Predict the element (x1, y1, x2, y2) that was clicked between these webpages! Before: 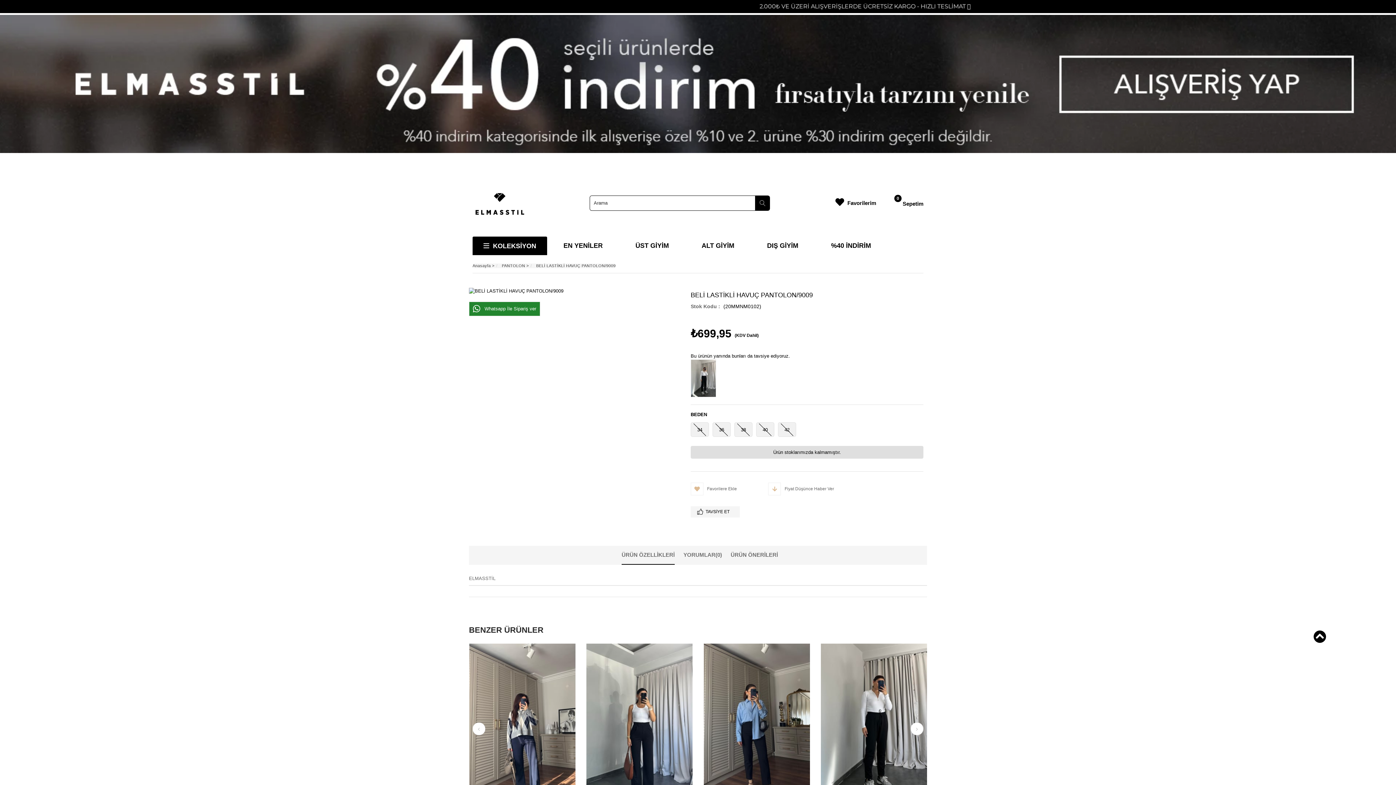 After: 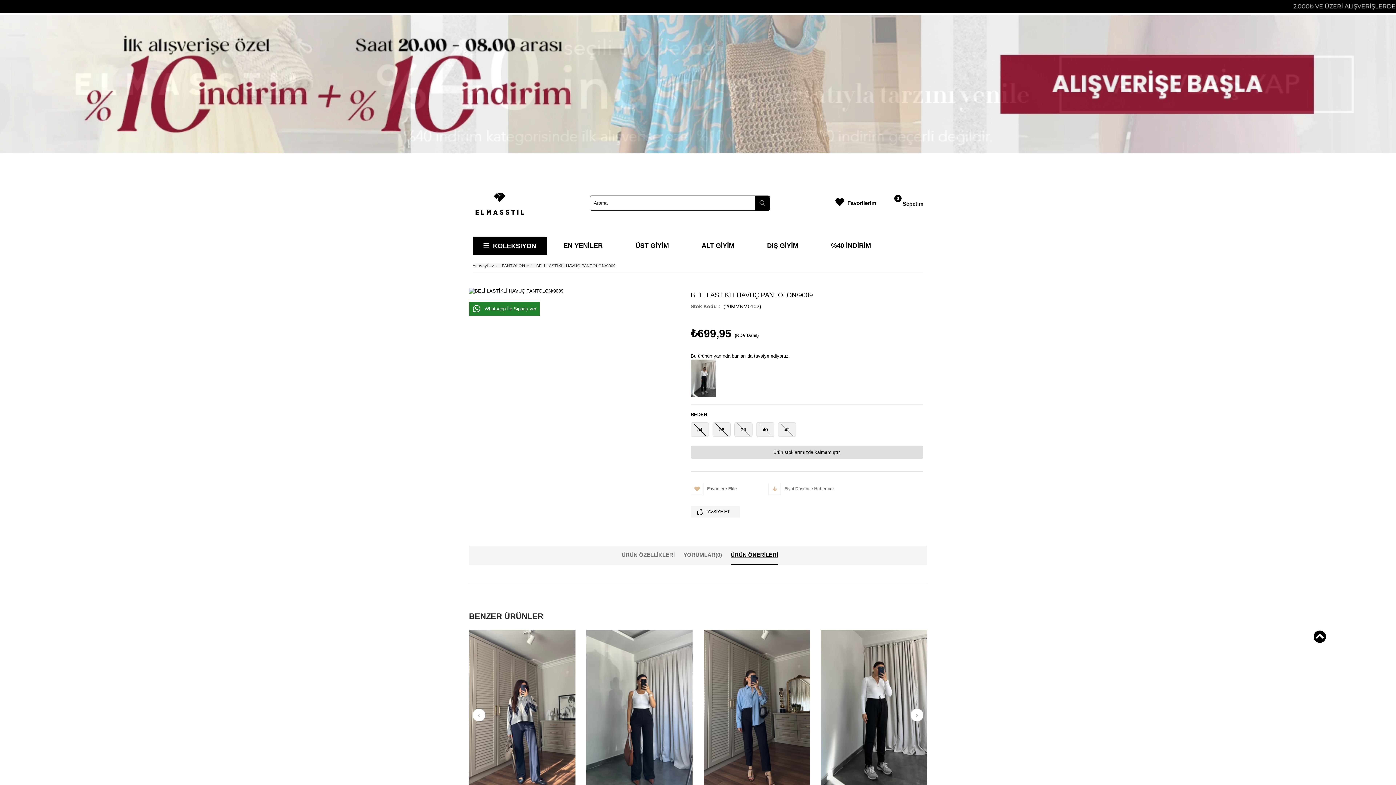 Action: bbox: (730, 546, 778, 564) label: ÜRÜN ÖNERİLERİ